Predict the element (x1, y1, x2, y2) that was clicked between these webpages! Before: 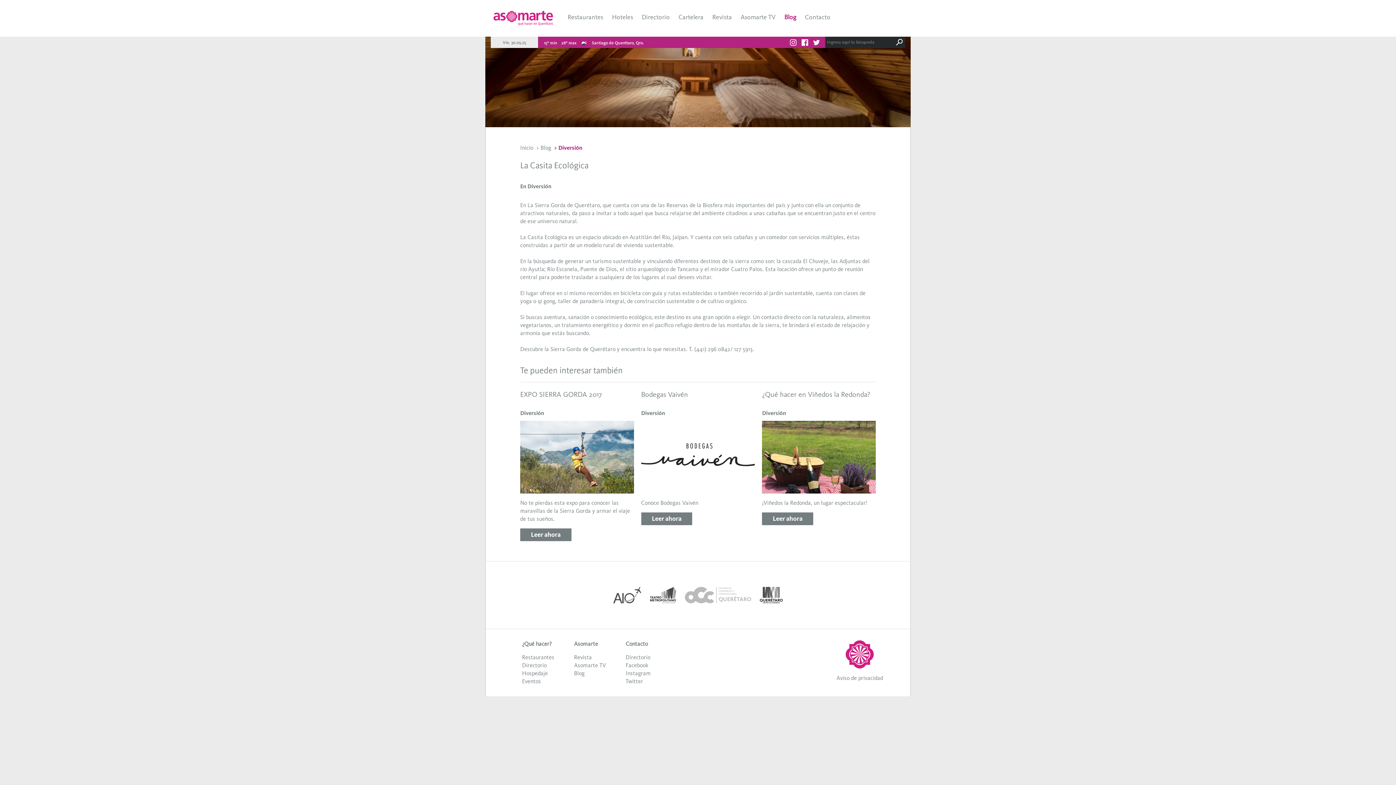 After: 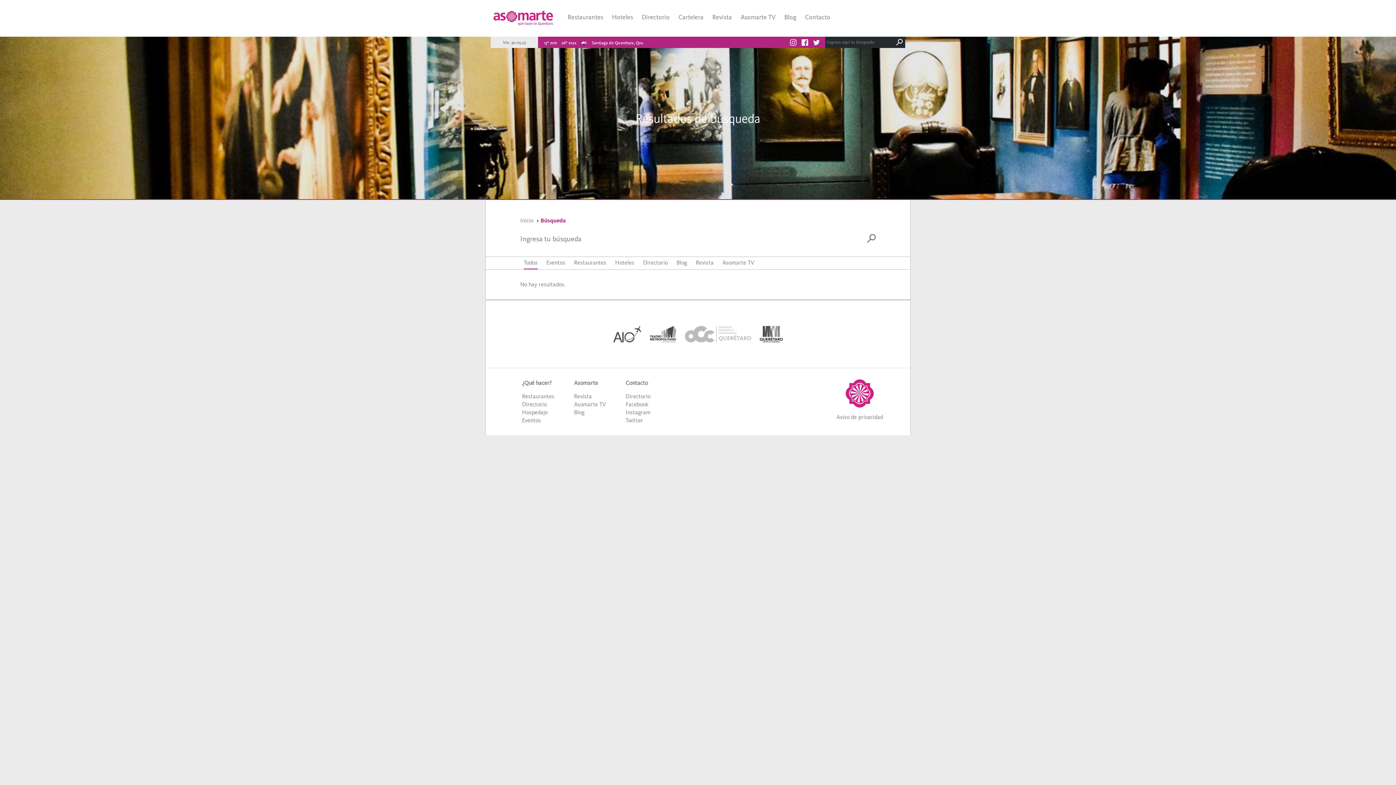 Action: bbox: (893, 36, 905, 48)